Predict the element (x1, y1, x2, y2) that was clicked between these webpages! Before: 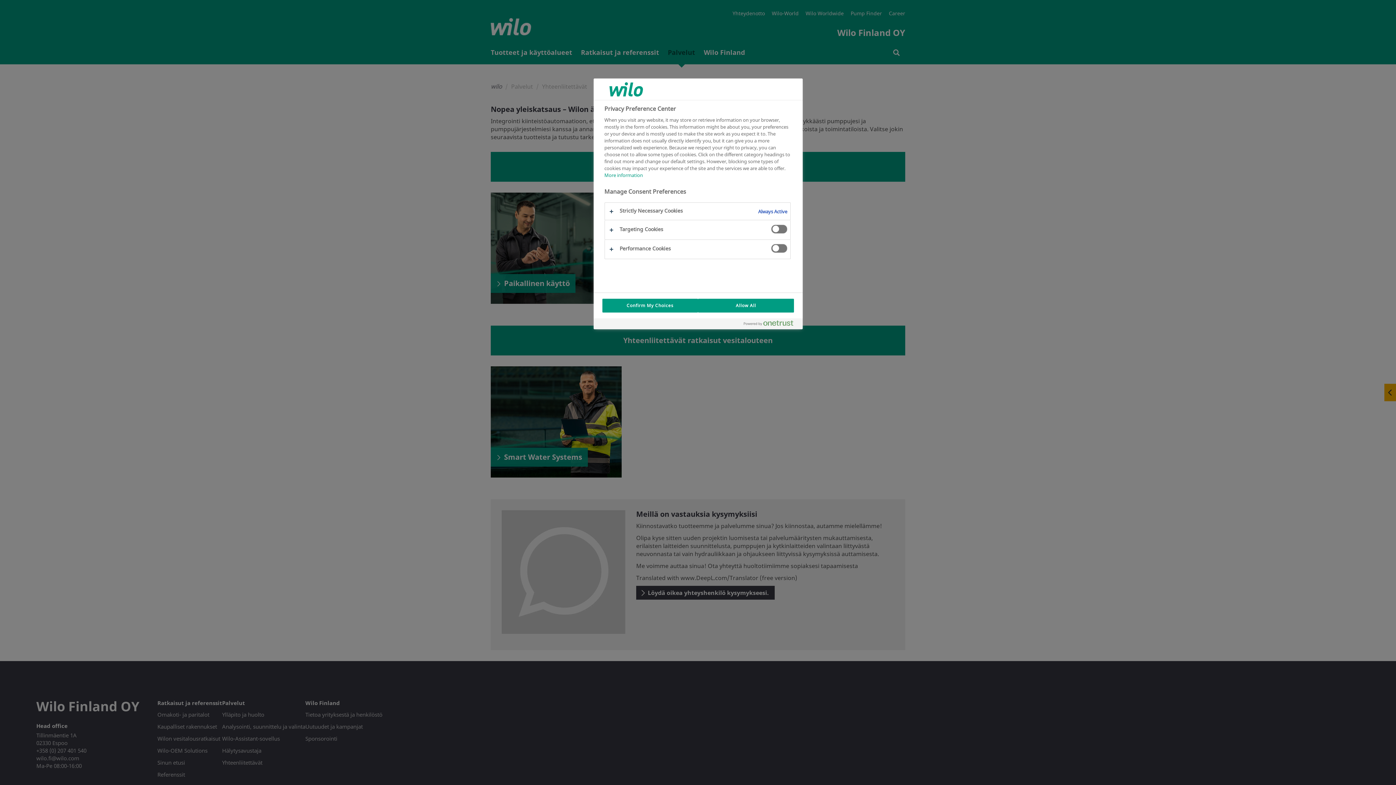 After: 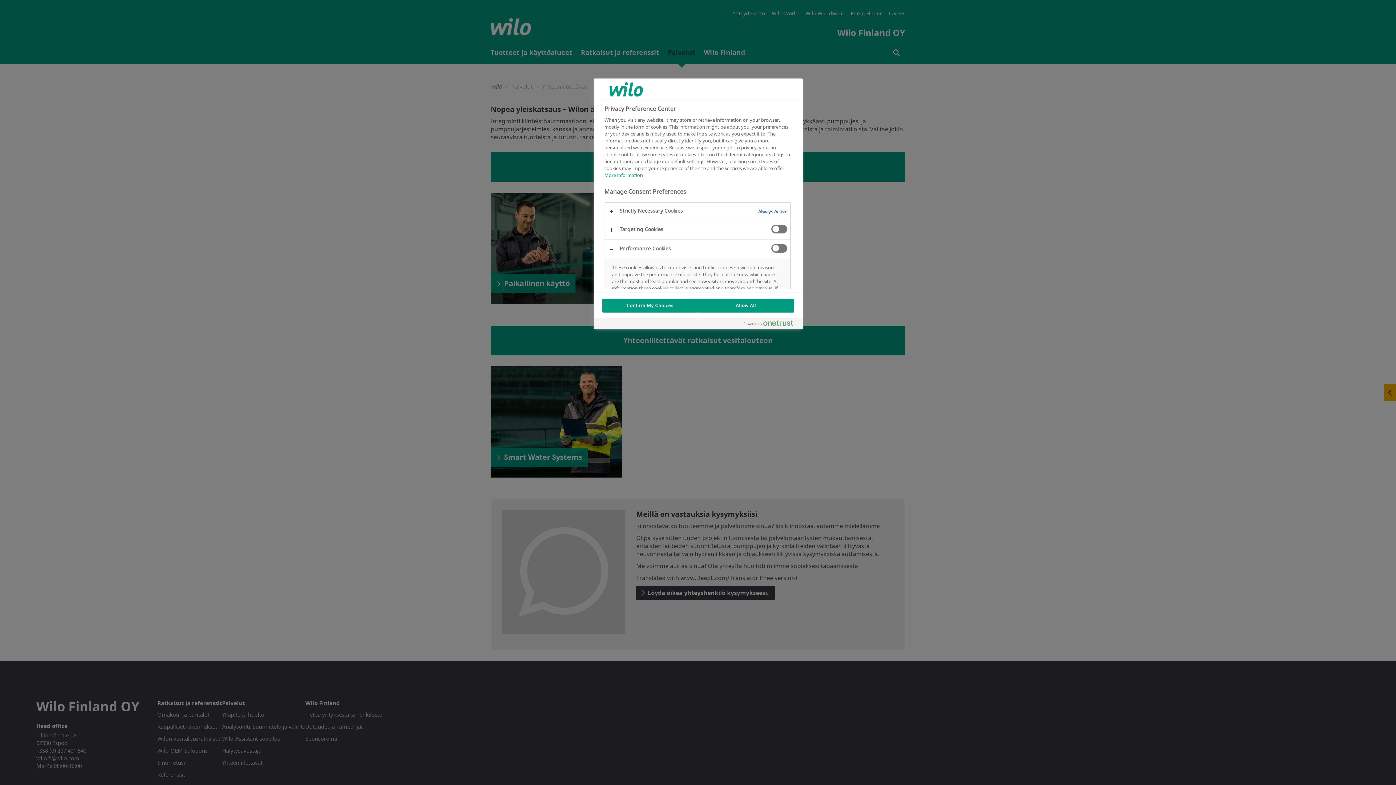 Action: bbox: (604, 239, 790, 258)